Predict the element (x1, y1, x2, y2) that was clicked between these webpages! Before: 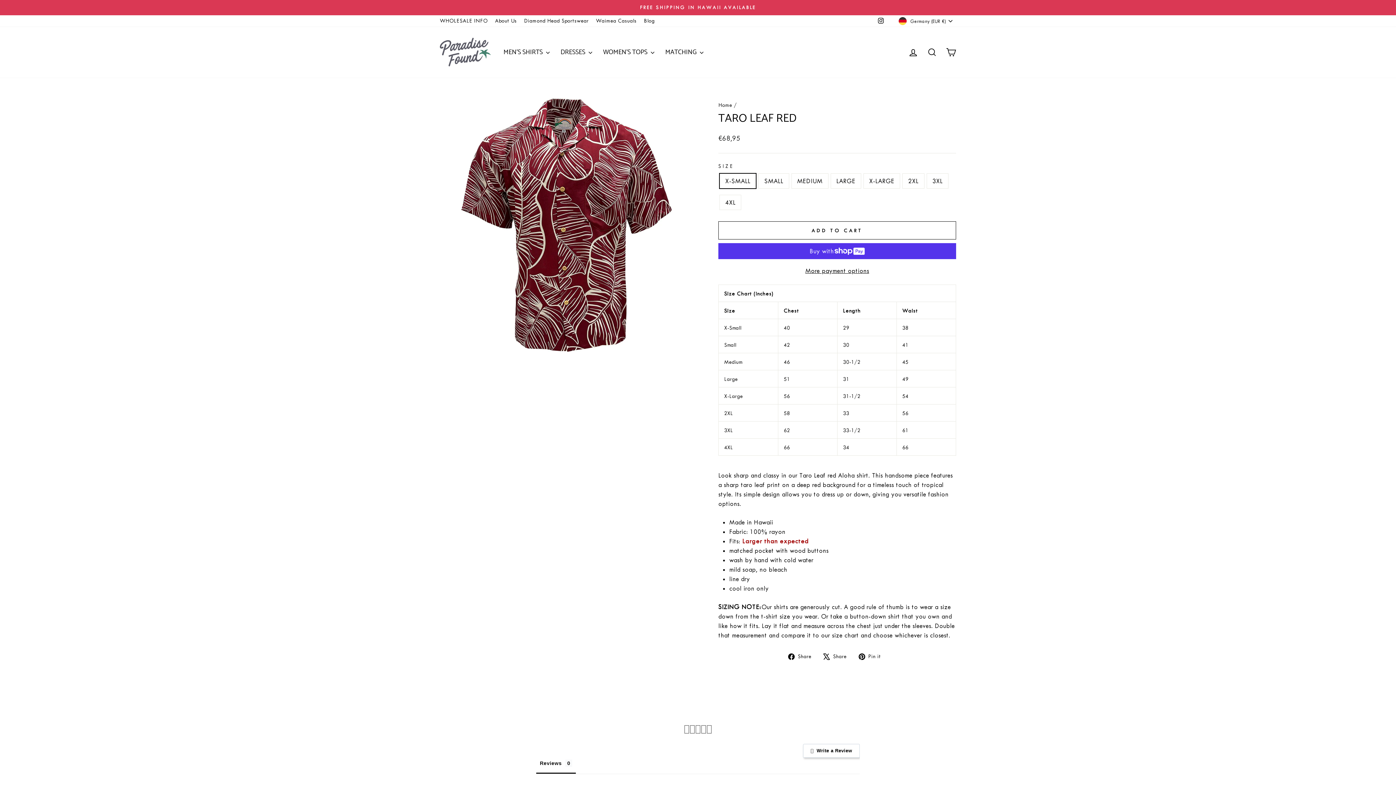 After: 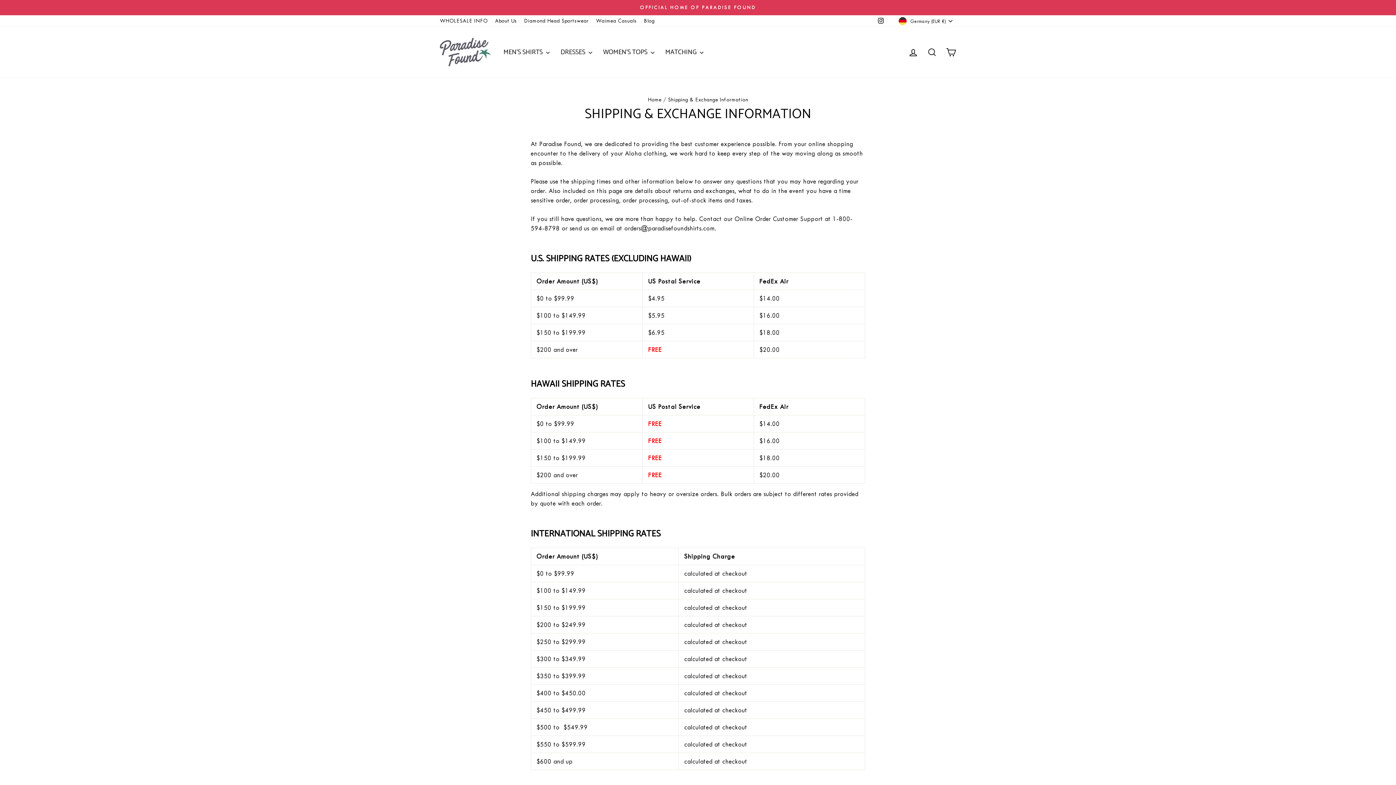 Action: bbox: (597, 758, 642, 768) label: Shipping & Returns